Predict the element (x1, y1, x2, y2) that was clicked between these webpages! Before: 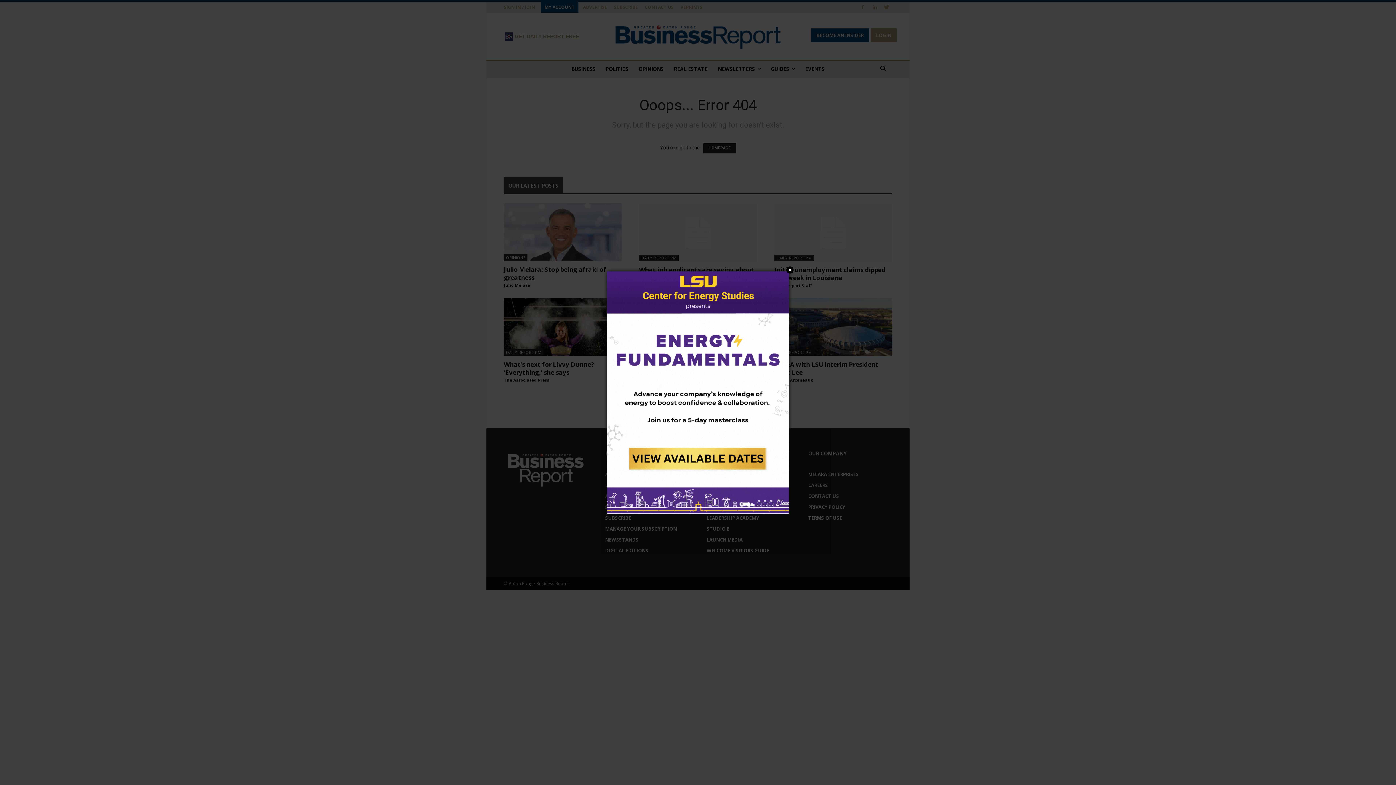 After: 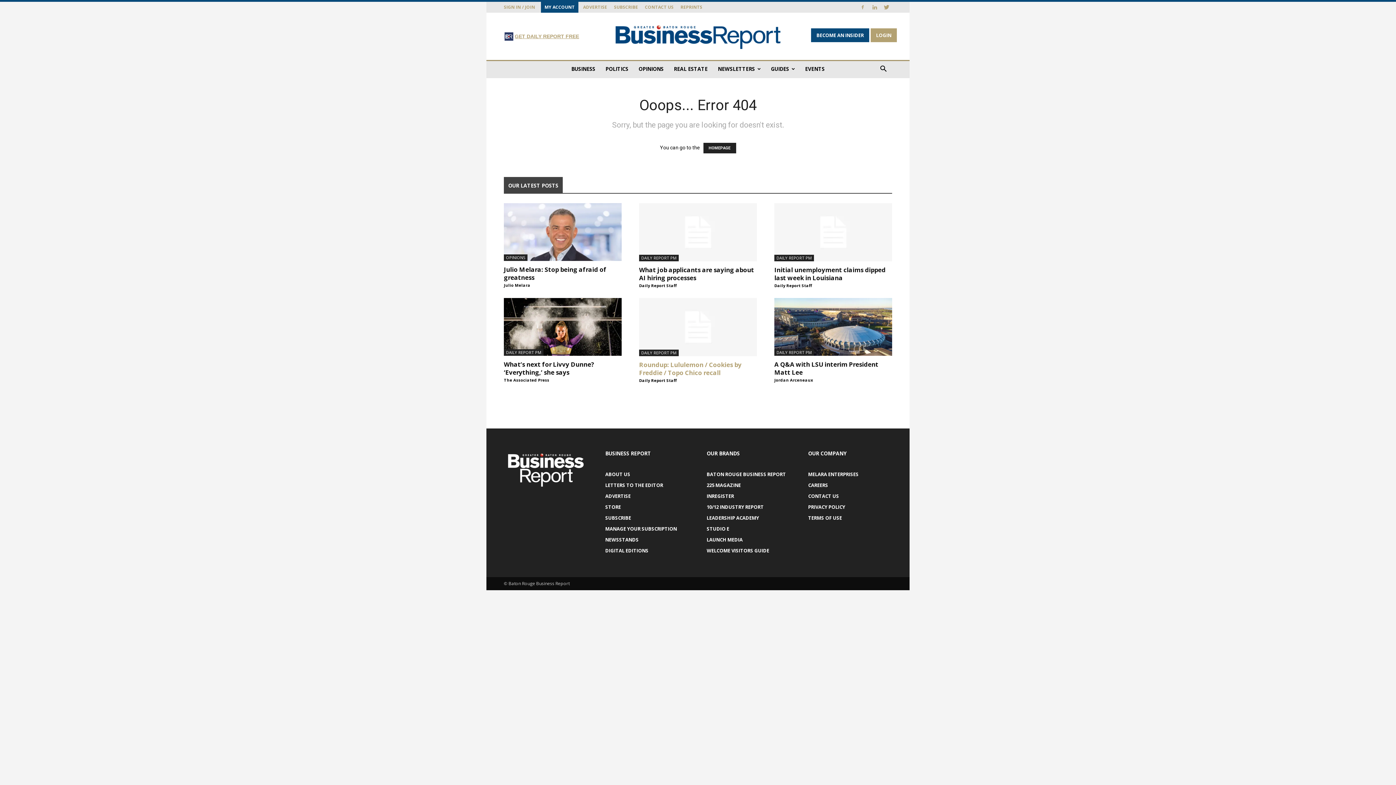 Action: bbox: (607, 271, 788, 513)